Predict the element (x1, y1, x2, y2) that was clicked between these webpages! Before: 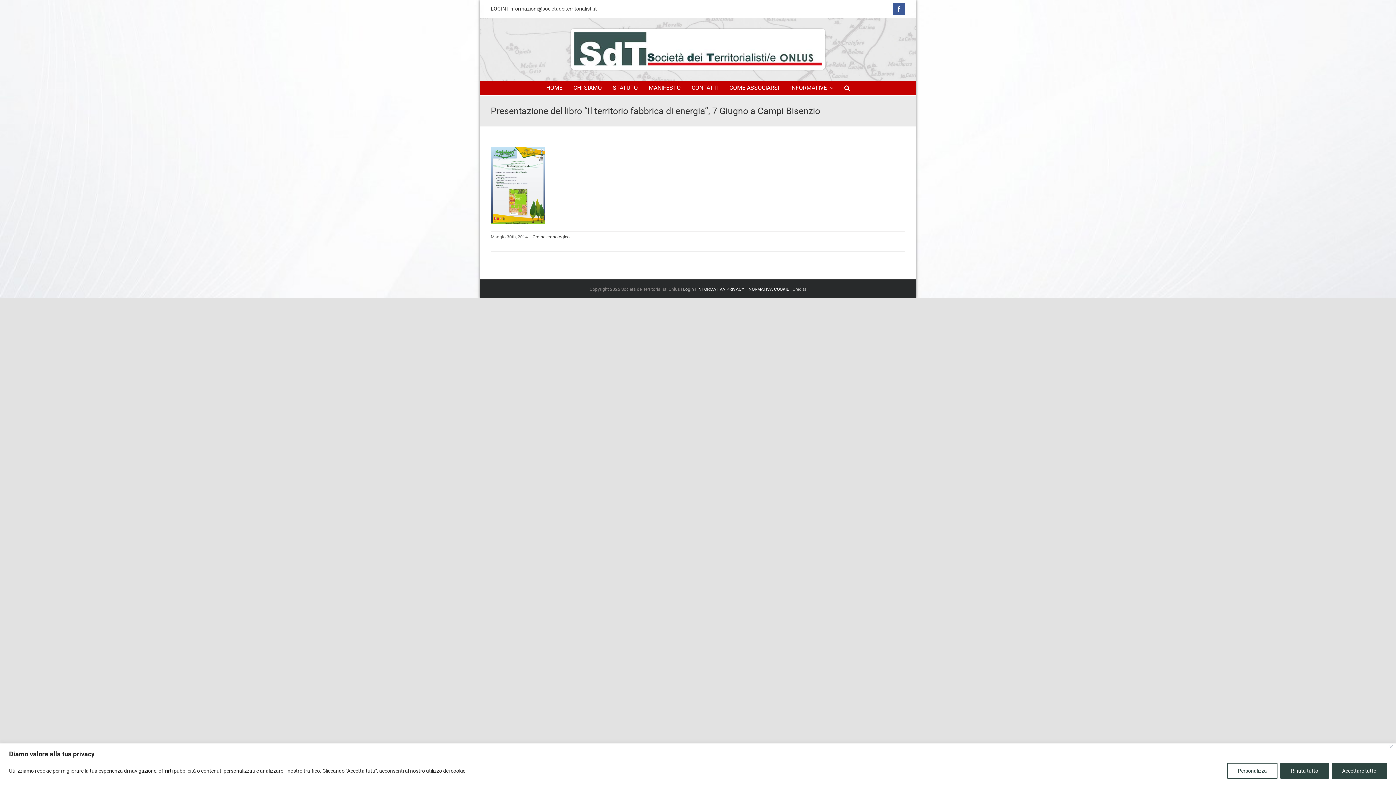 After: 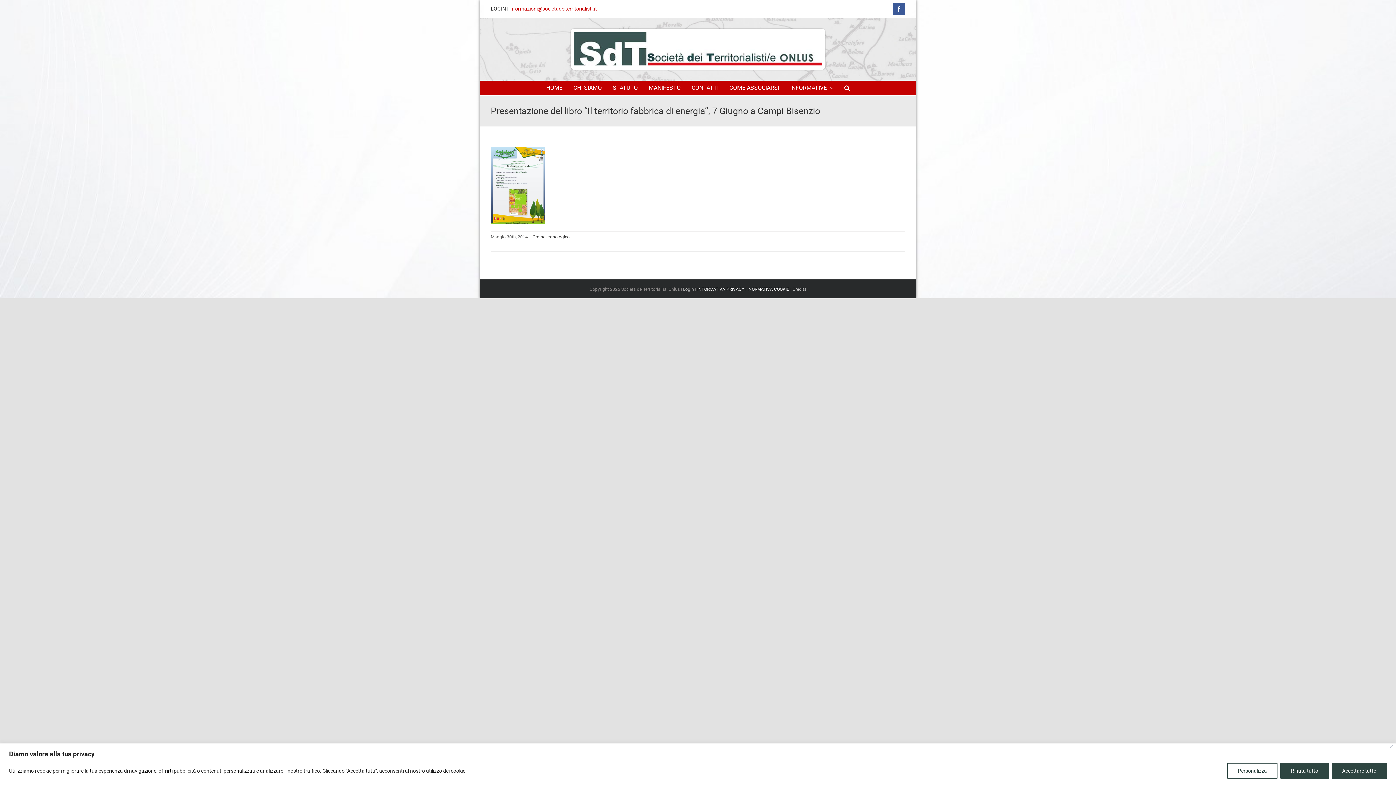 Action: label: informazioni@societadeiterritorialisti.it bbox: (509, 5, 597, 11)